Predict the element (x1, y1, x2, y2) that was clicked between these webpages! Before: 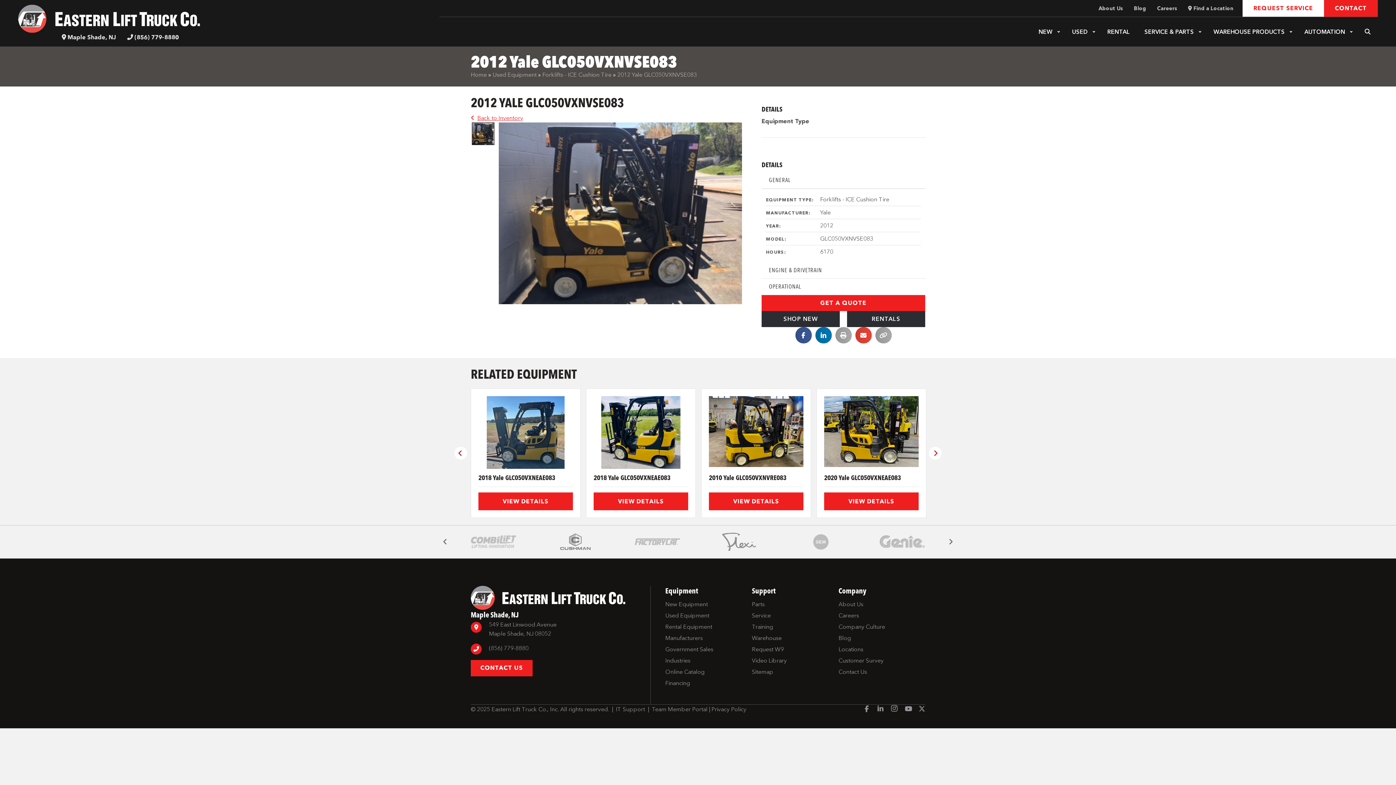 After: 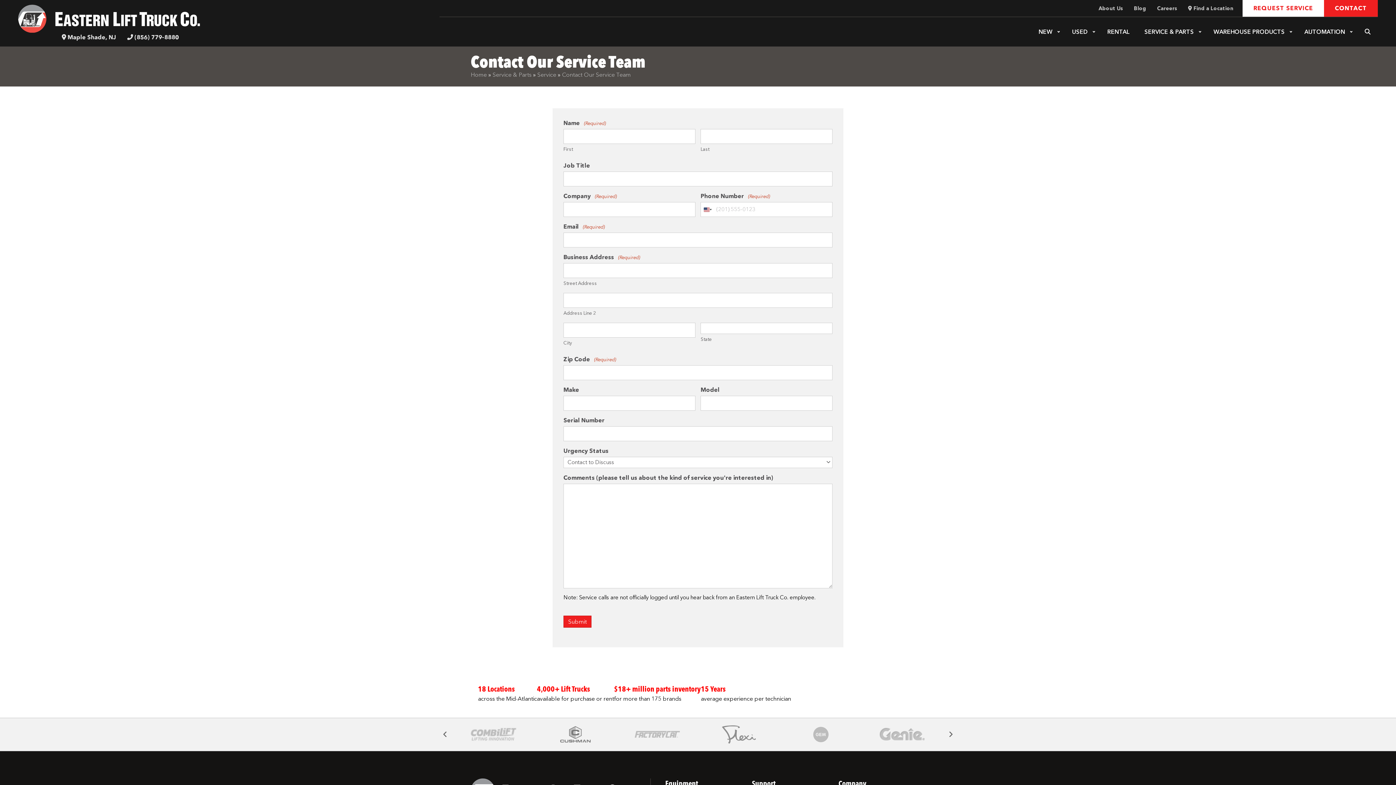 Action: bbox: (1242, 0, 1324, 16) label: REQUEST SERVICE